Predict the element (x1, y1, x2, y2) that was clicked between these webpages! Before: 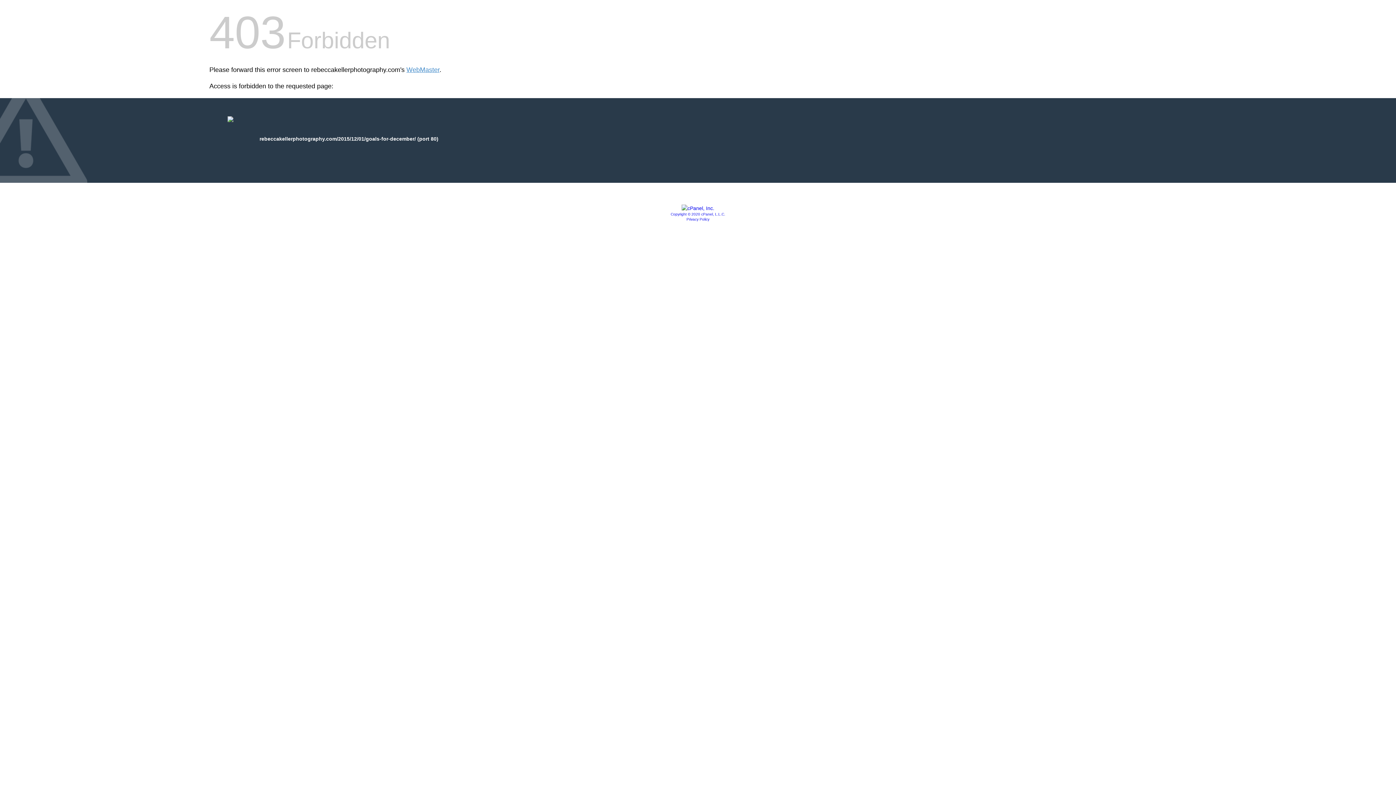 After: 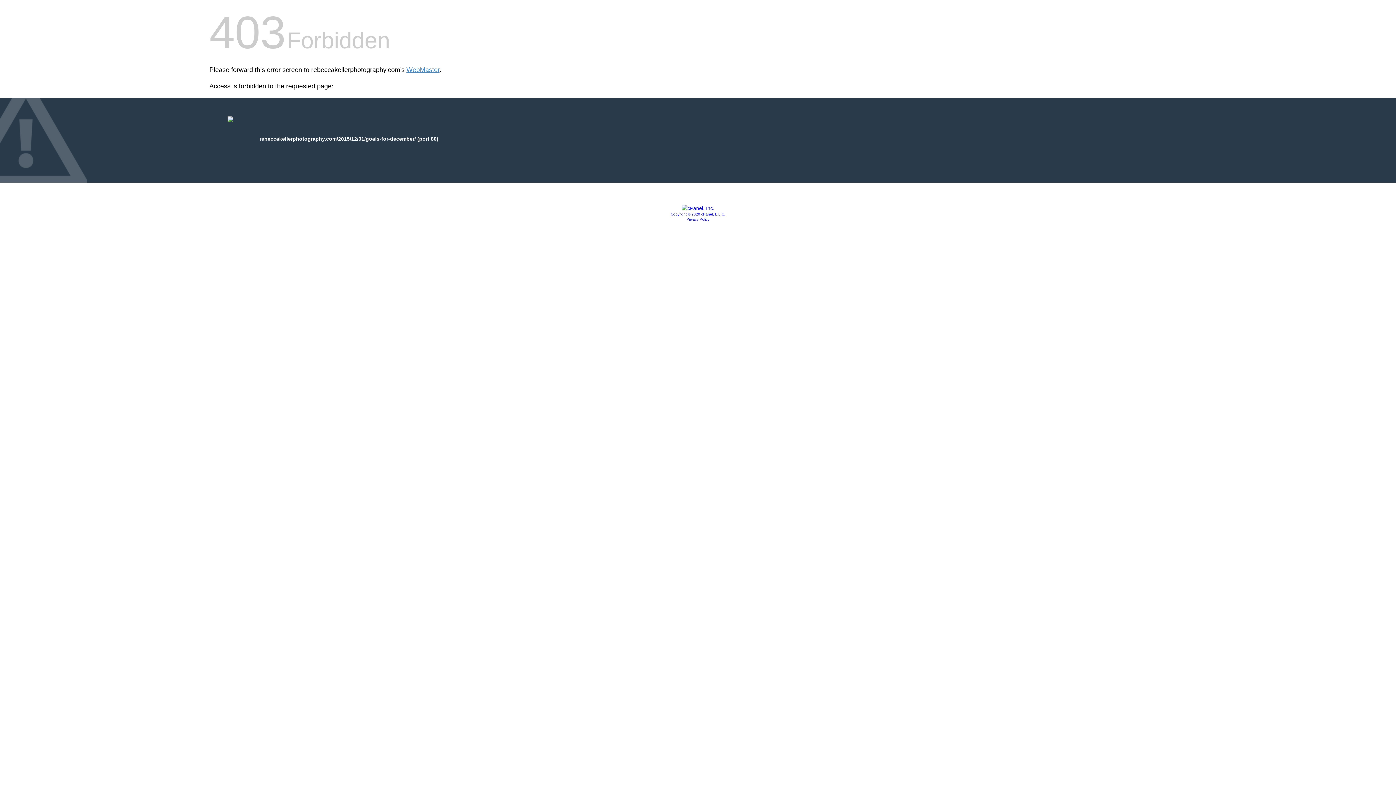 Action: label: Copyright © 2020 cPanel, L.L.C. bbox: (670, 212, 725, 216)